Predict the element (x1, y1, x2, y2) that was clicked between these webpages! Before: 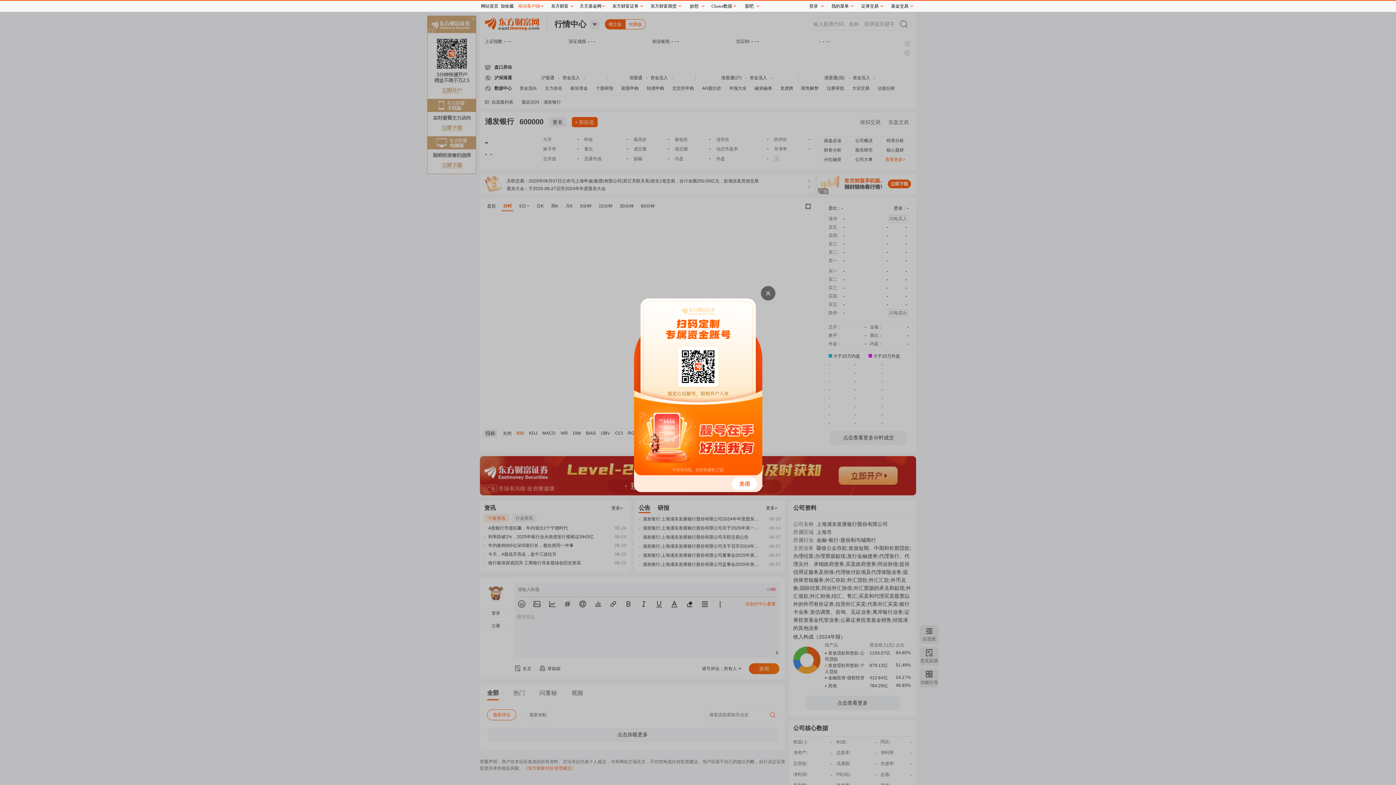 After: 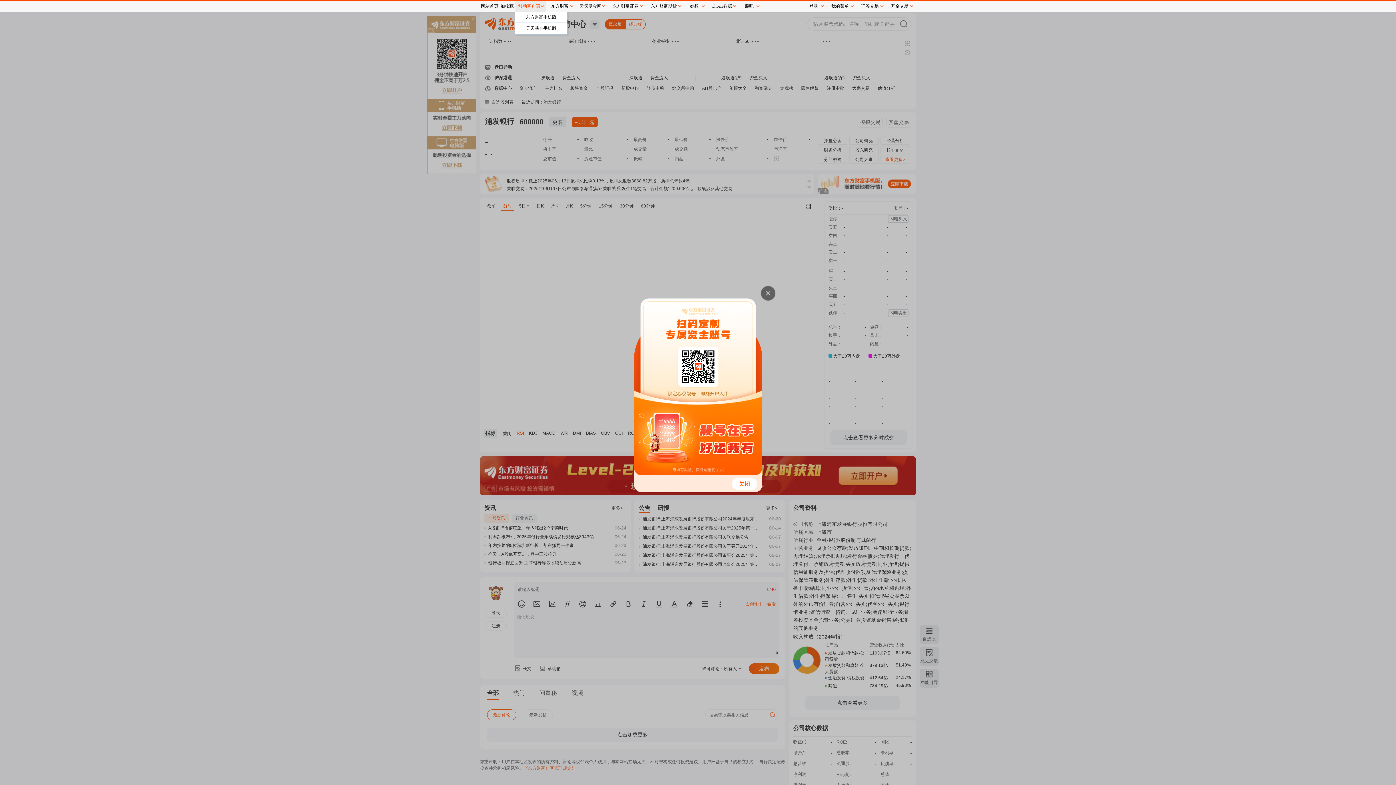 Action: bbox: (514, 0, 546, 11) label: 移动客户端